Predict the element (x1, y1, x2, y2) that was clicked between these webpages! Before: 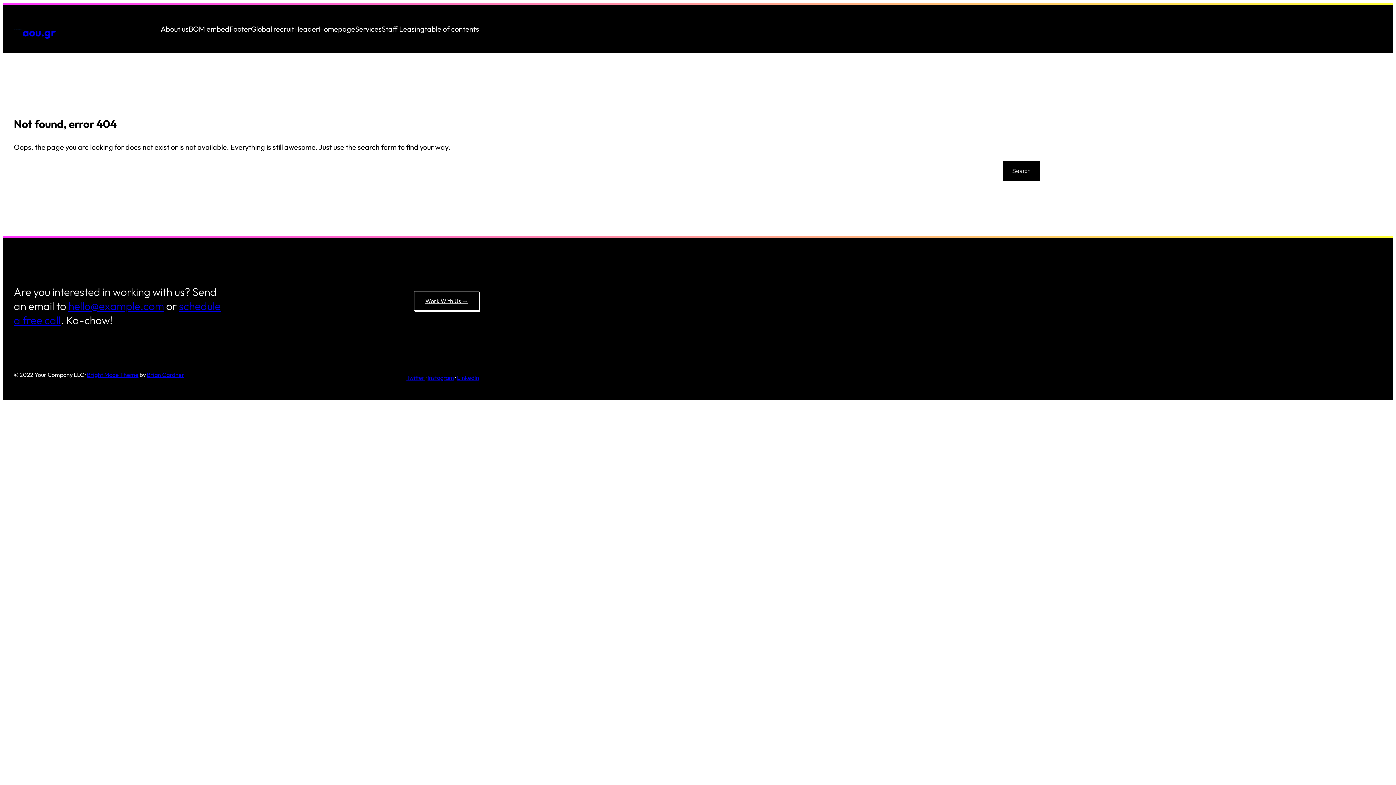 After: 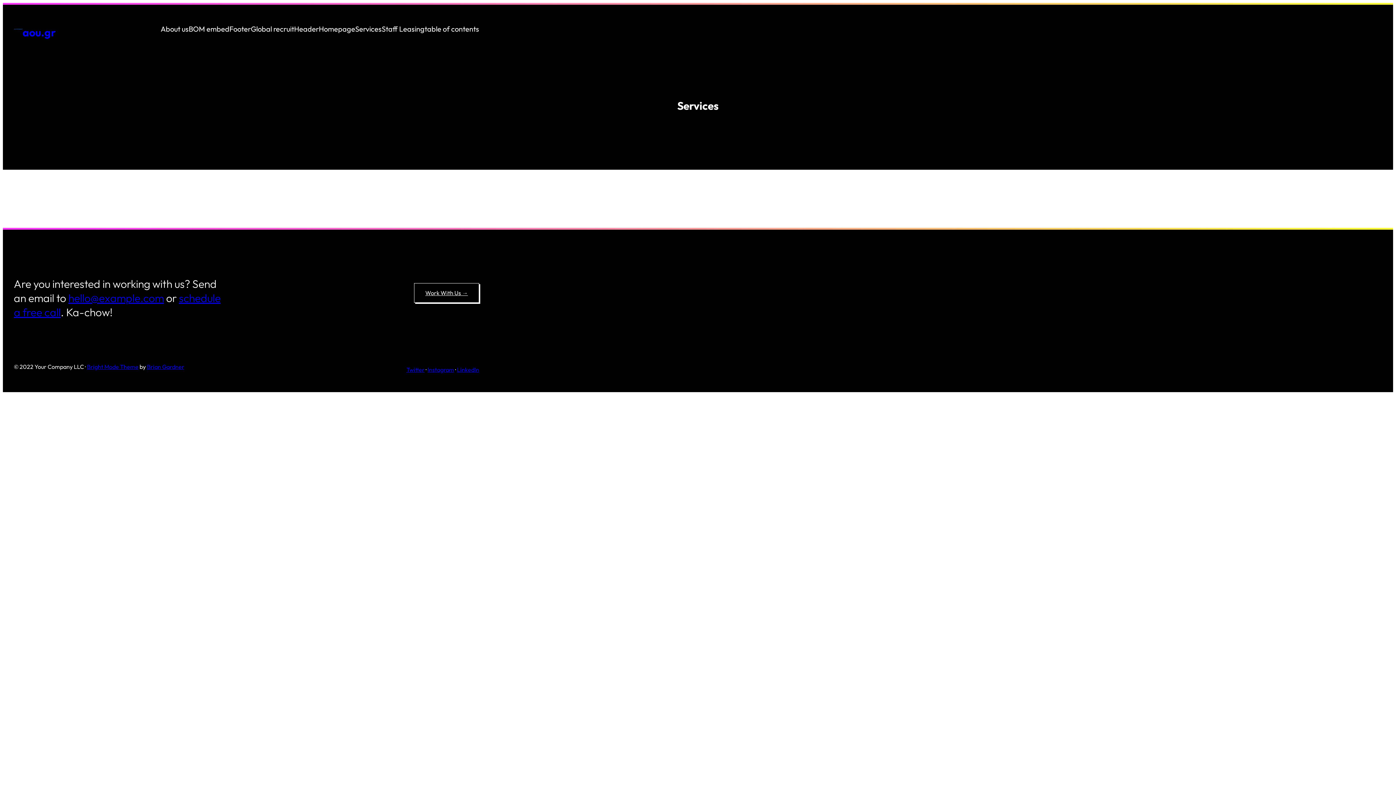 Action: label: Services bbox: (355, 22, 381, 35)